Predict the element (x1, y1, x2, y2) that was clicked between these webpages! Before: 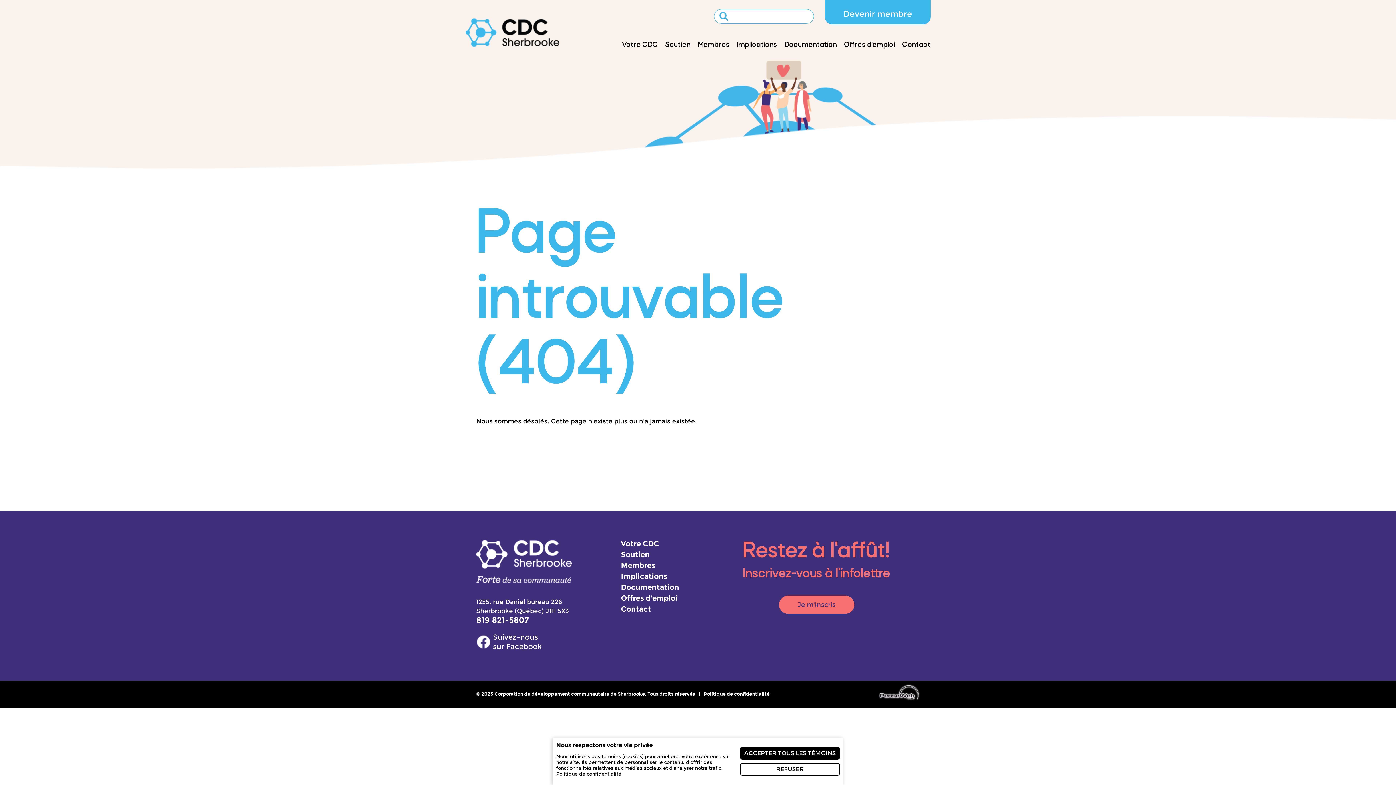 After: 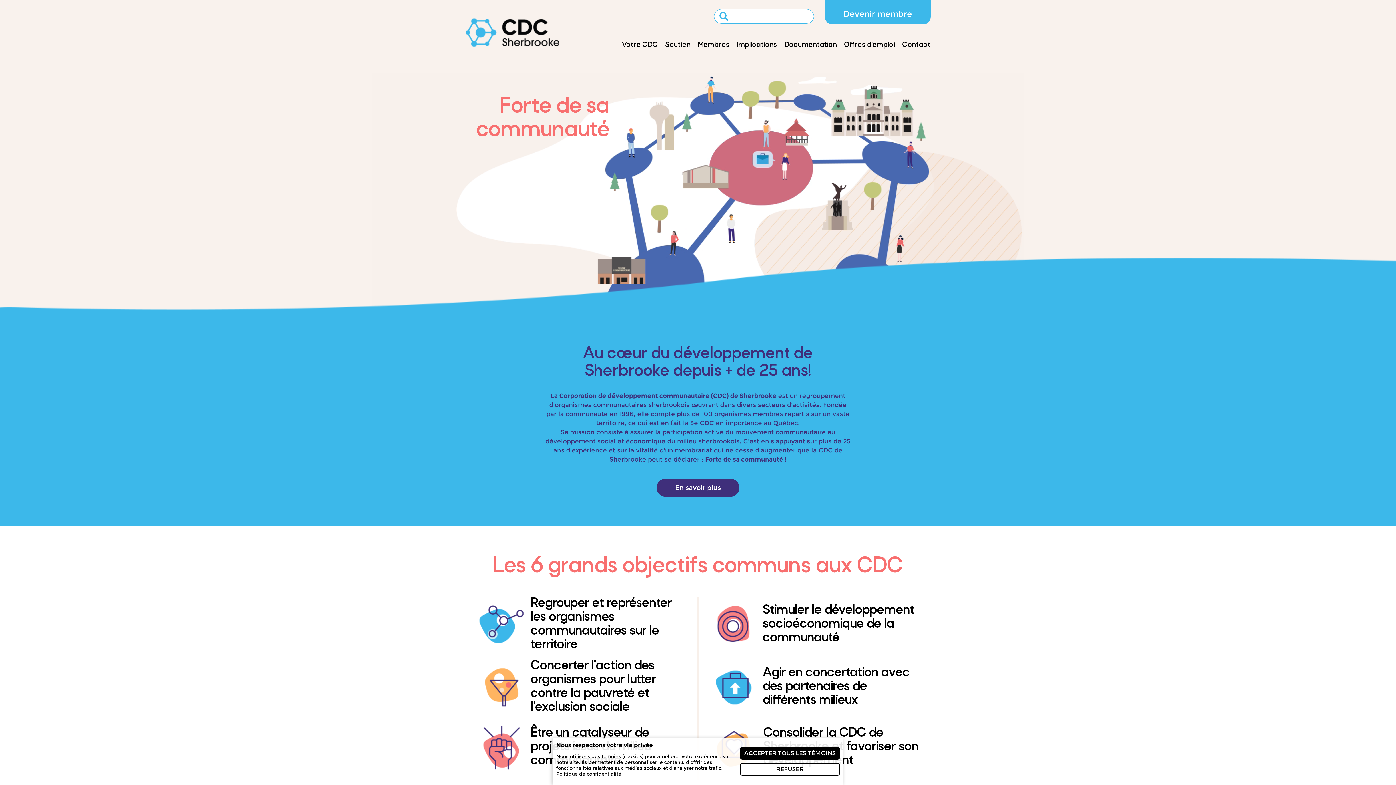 Action: bbox: (465, 40, 559, 47)